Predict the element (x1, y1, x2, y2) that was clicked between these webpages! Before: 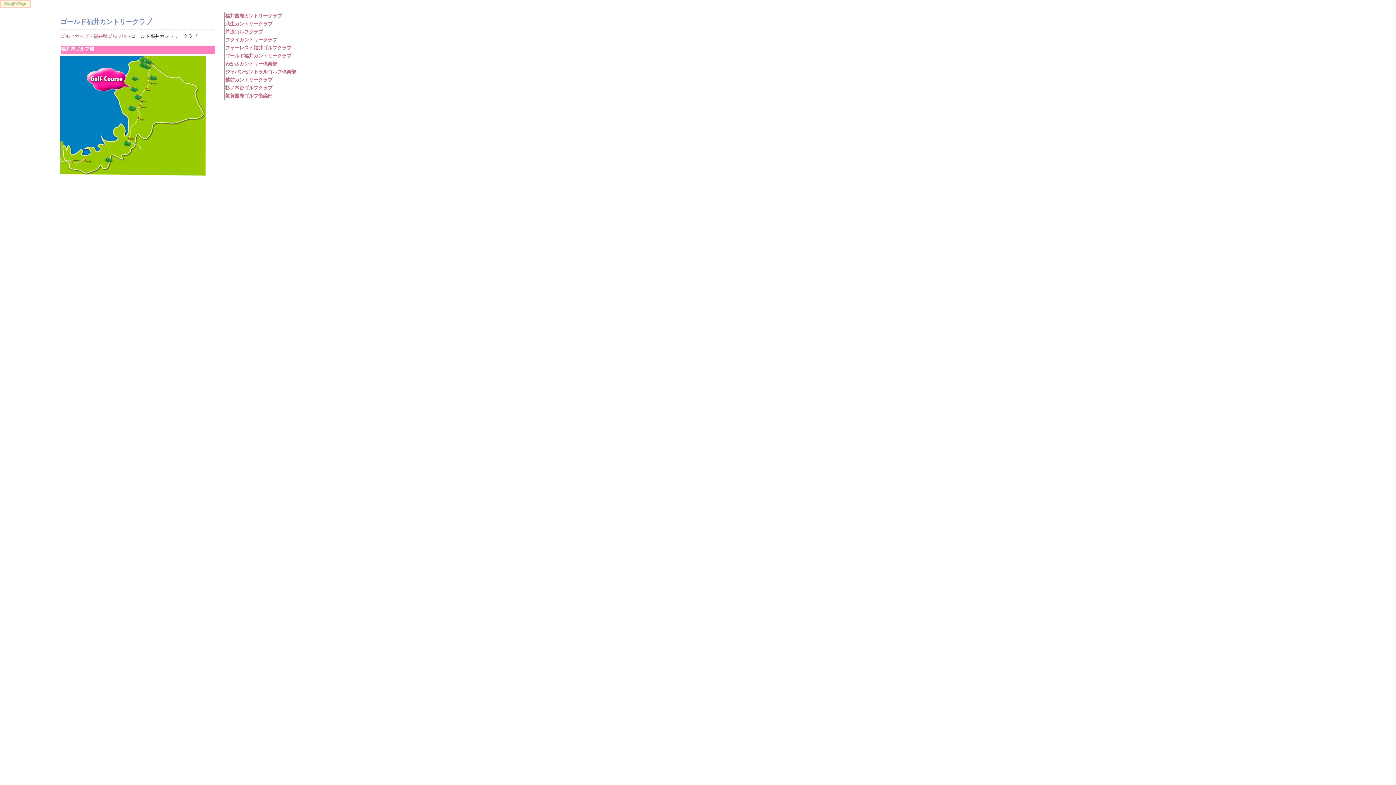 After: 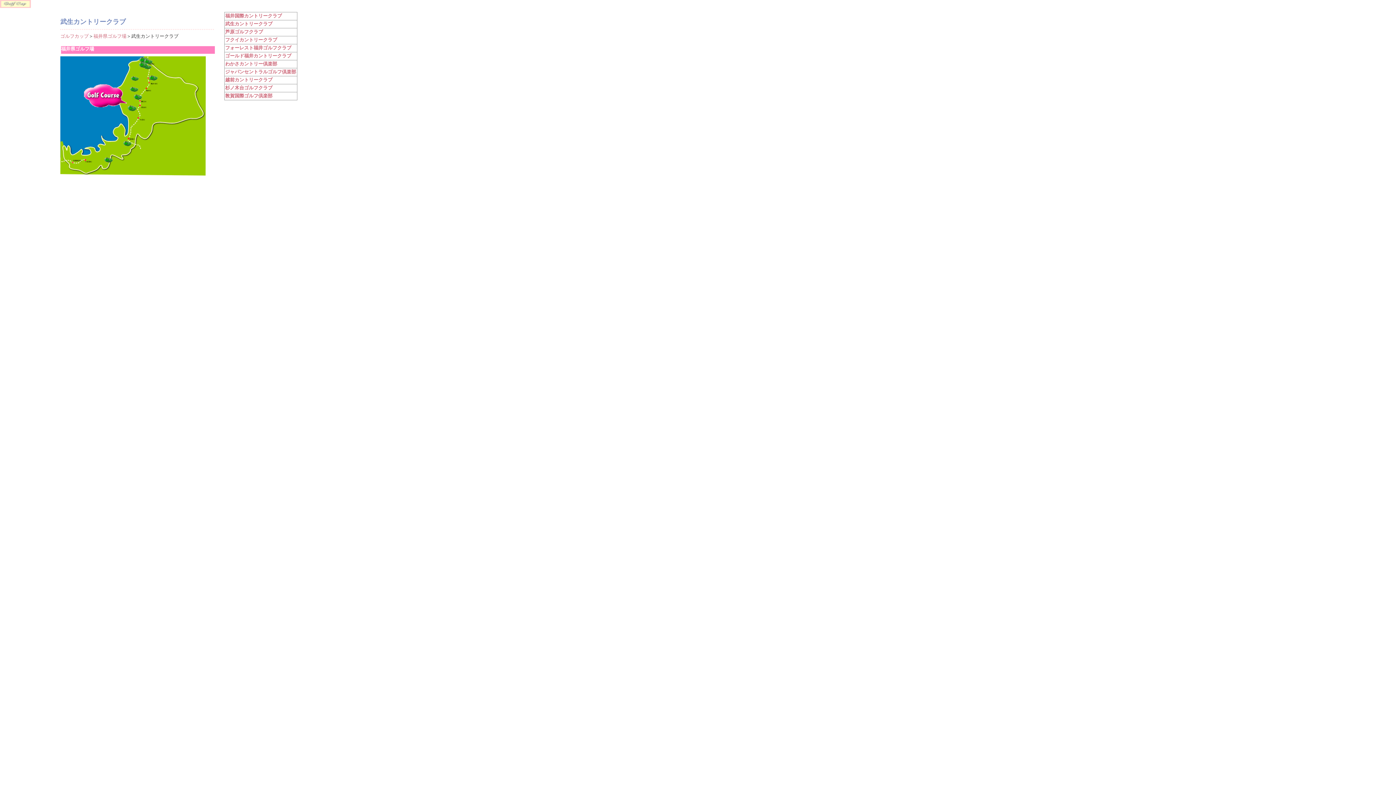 Action: bbox: (225, 21, 272, 26) label: 武生カントリークラブ